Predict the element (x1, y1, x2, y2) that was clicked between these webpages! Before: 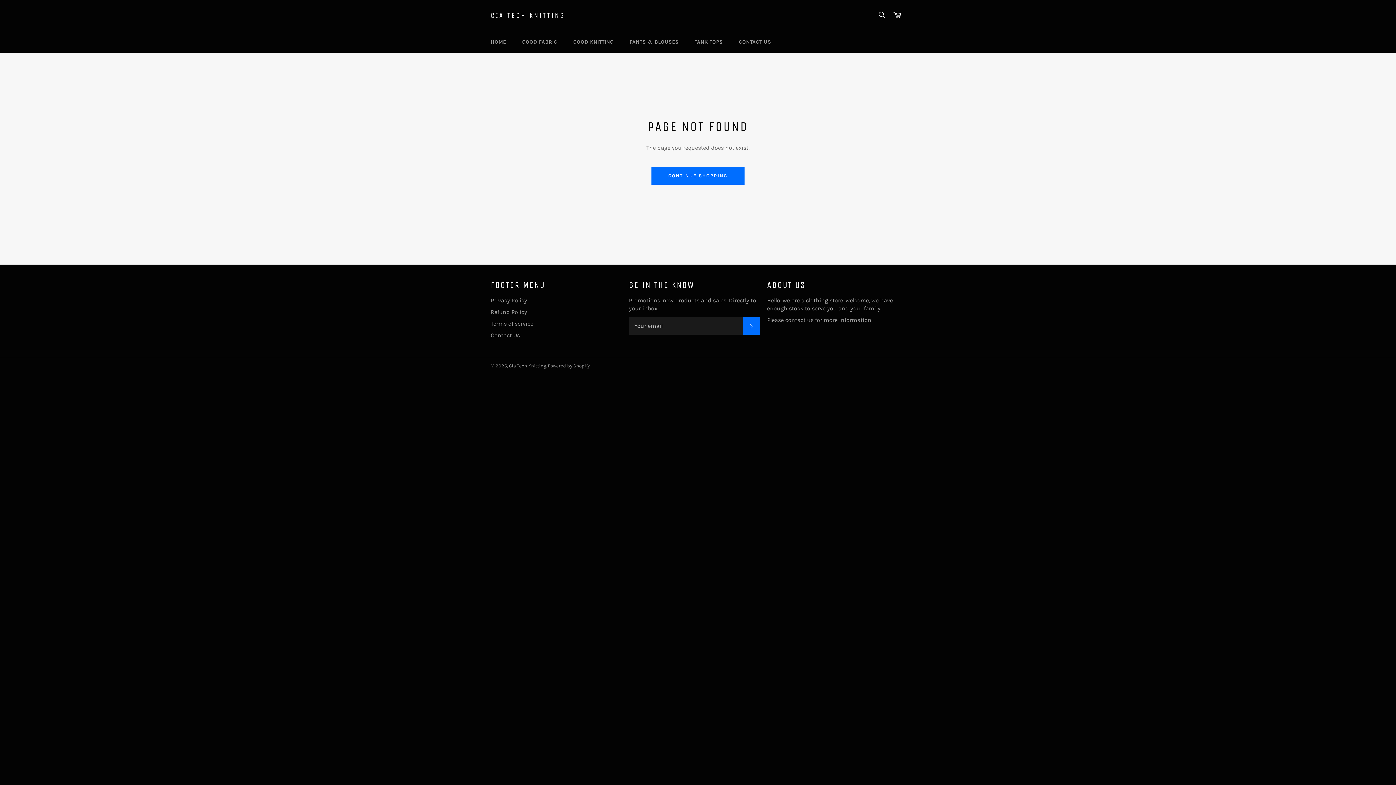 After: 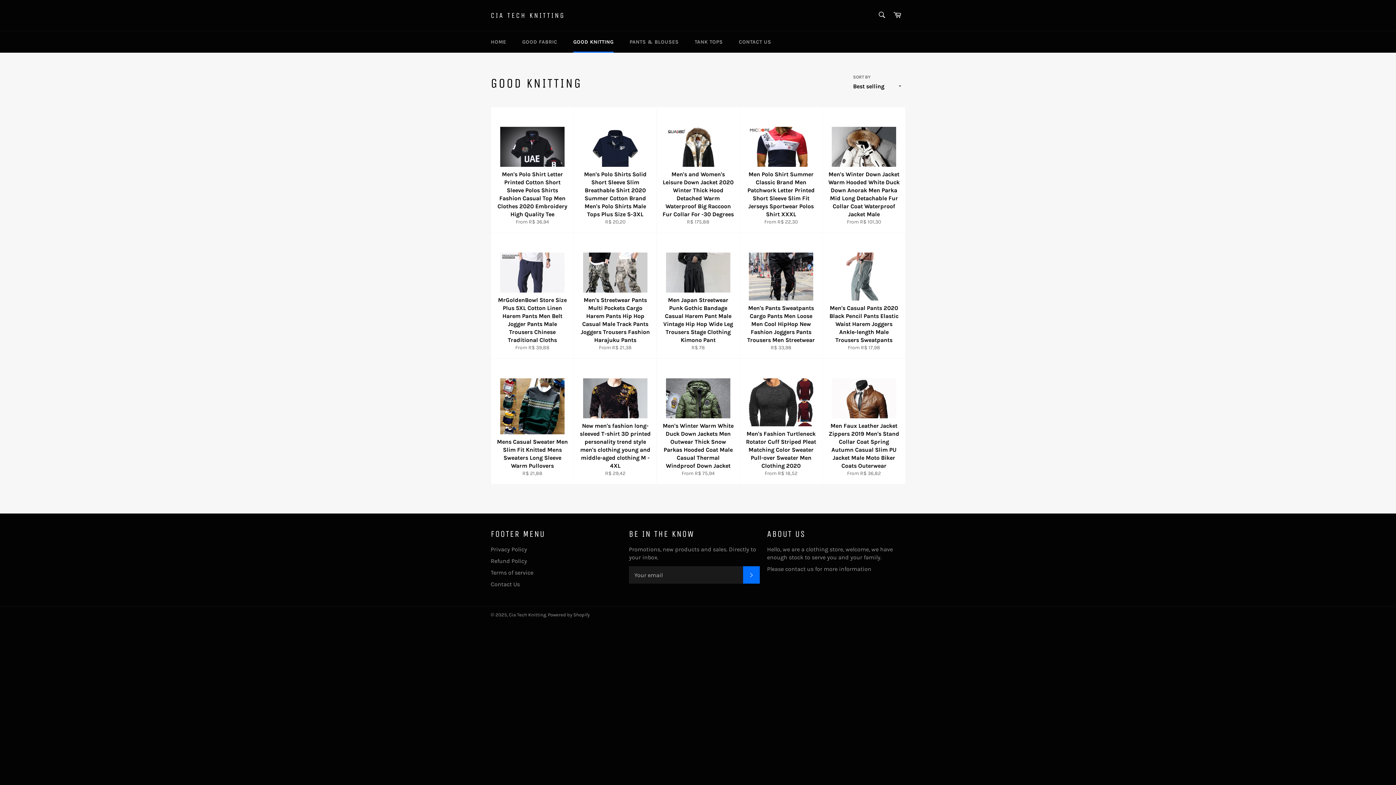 Action: label: GOOD KNITTING bbox: (566, 31, 621, 52)